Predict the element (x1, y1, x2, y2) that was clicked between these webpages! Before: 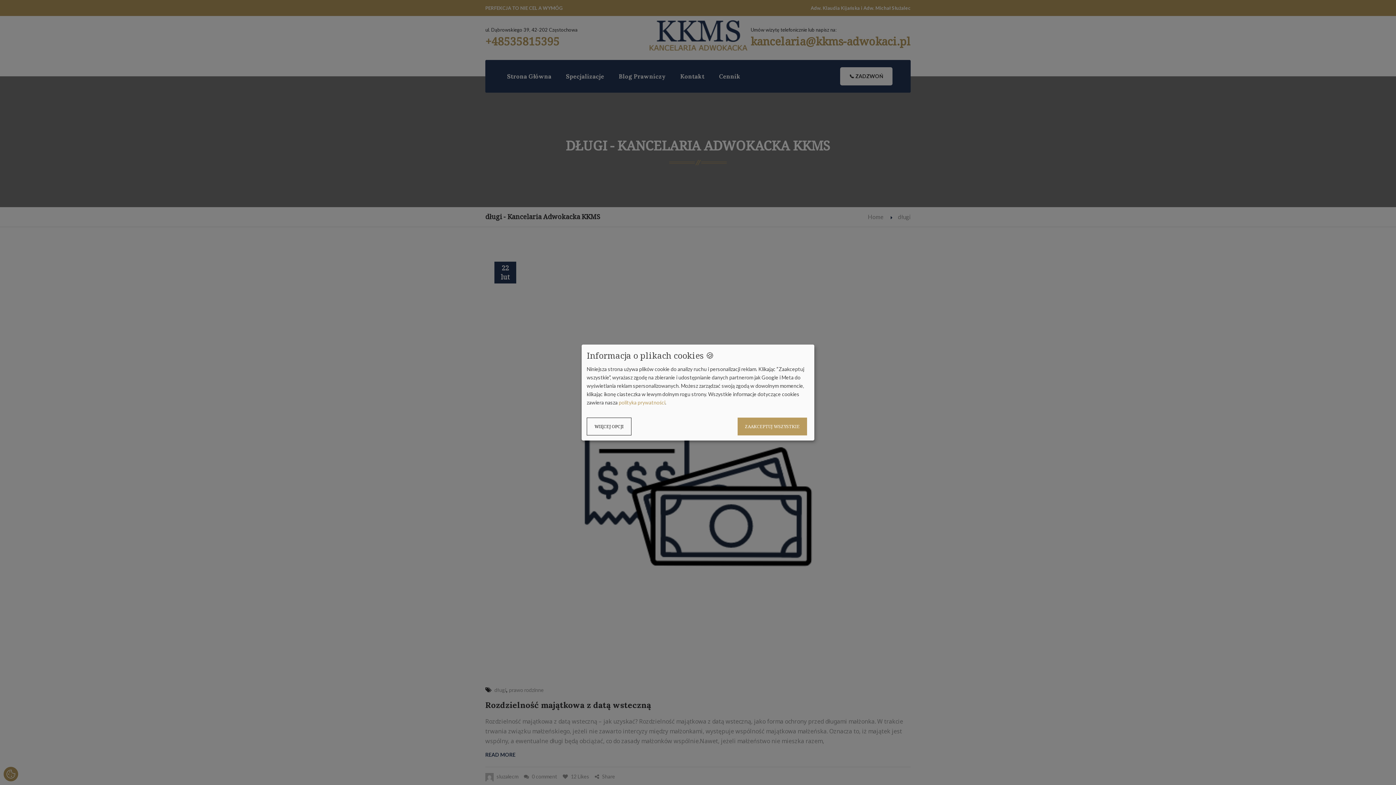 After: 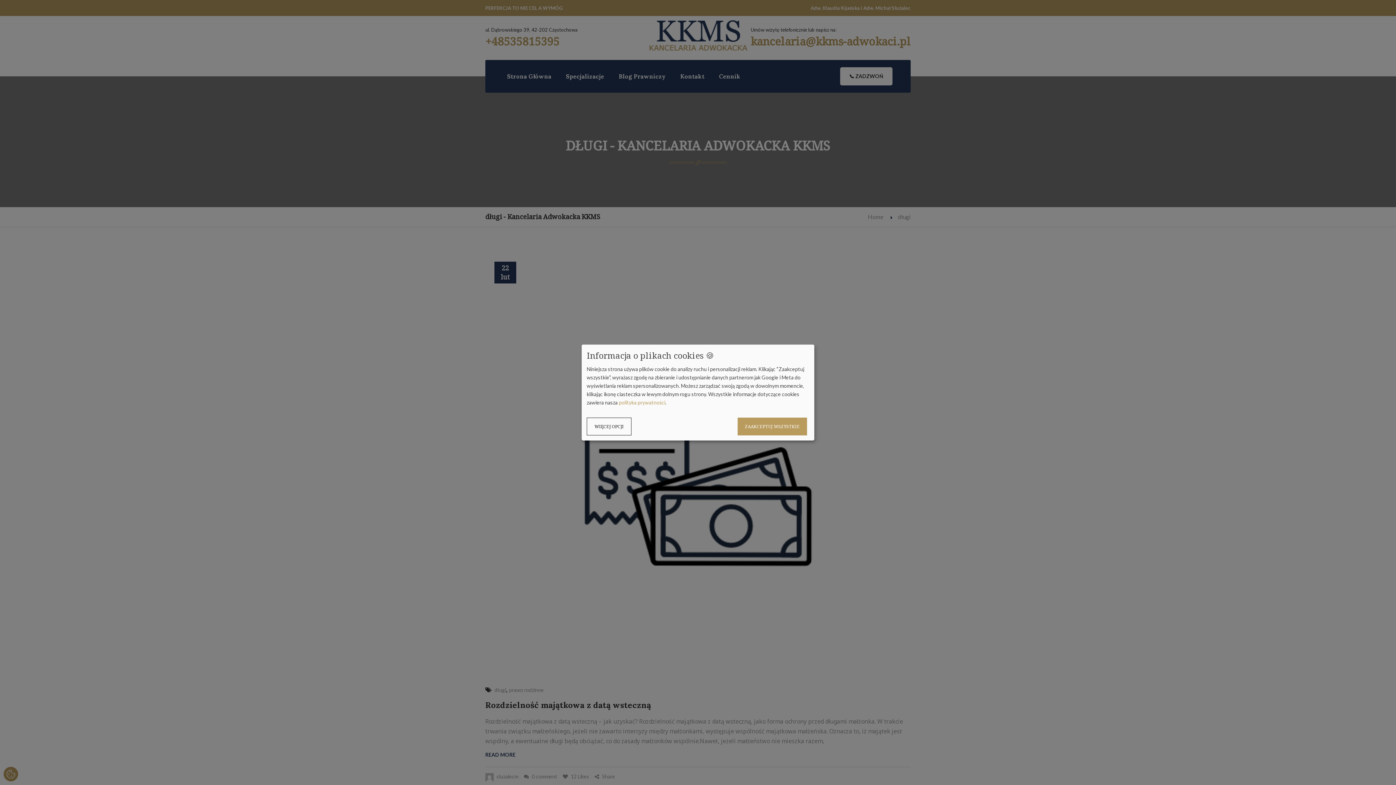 Action: bbox: (618, 399, 665, 405) label: polityka prywatności